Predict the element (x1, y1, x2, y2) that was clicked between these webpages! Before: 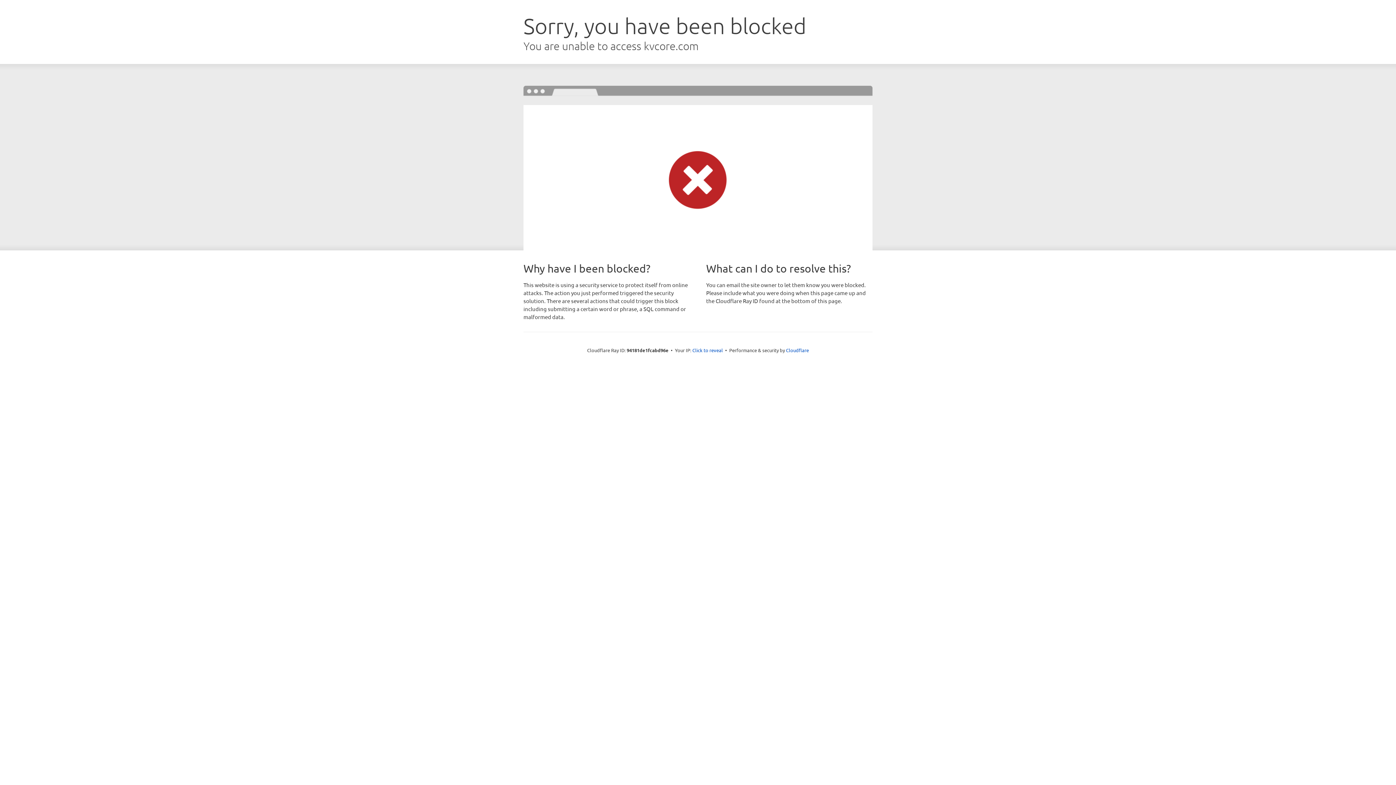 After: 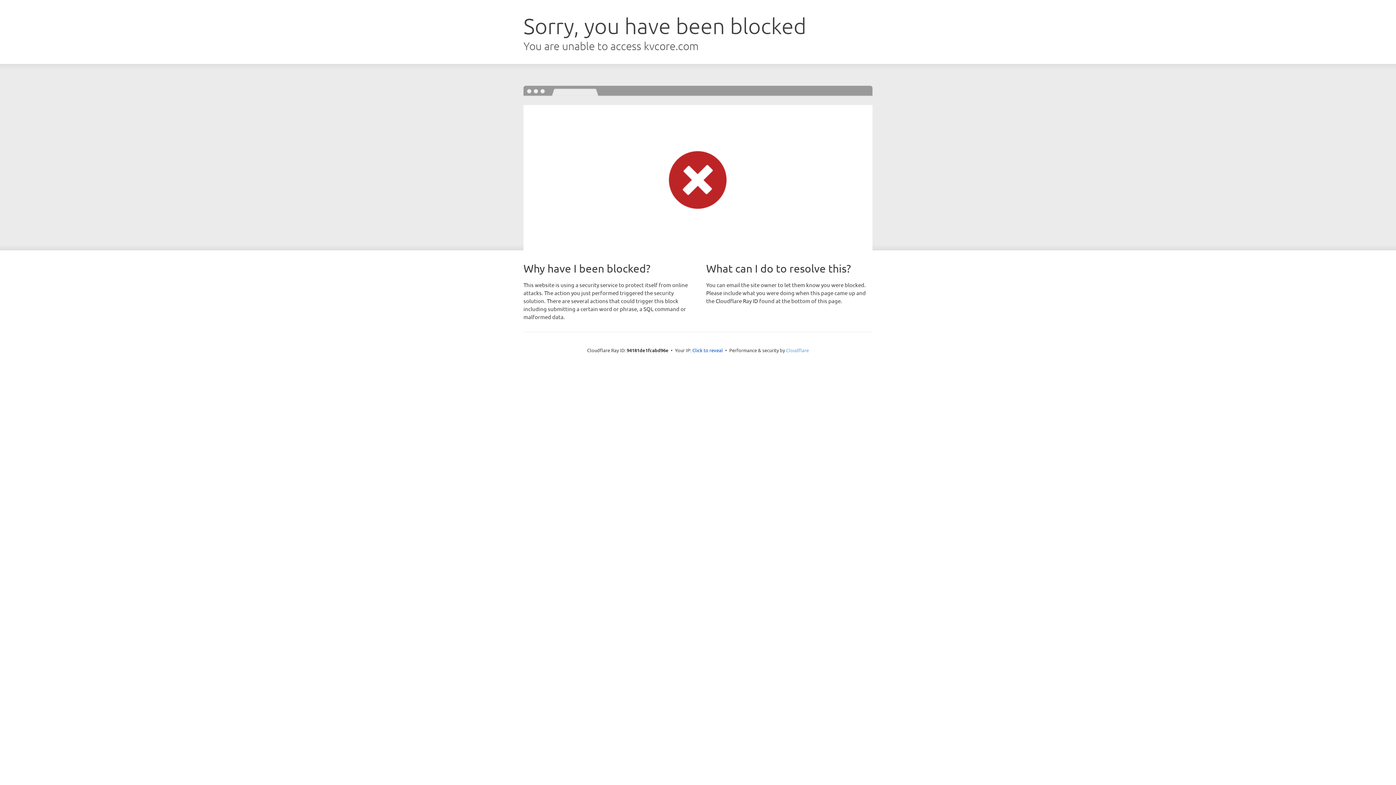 Action: bbox: (786, 347, 809, 353) label: Cloudflare